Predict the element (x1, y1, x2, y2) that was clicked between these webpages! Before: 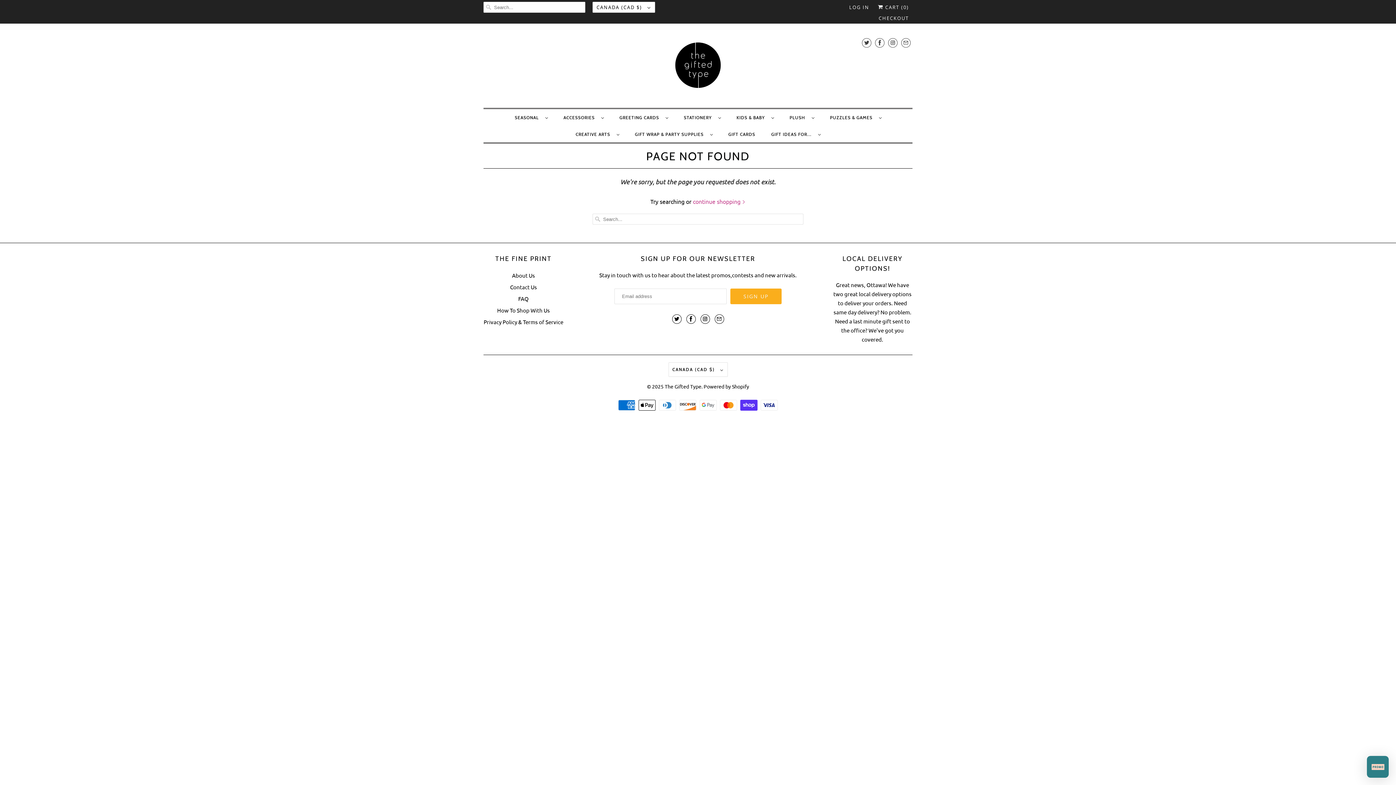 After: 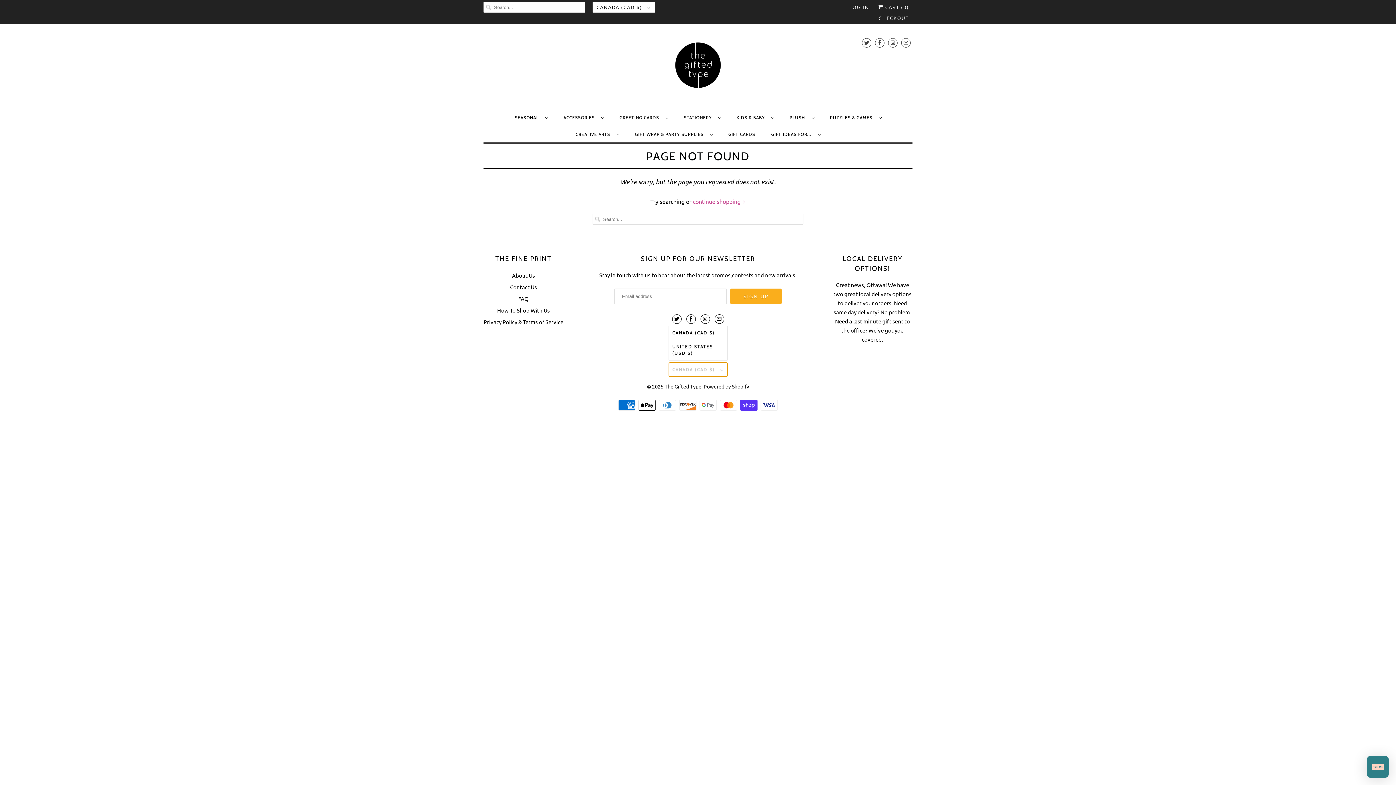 Action: bbox: (668, 362, 727, 377) label: CANADA (CAD $) 